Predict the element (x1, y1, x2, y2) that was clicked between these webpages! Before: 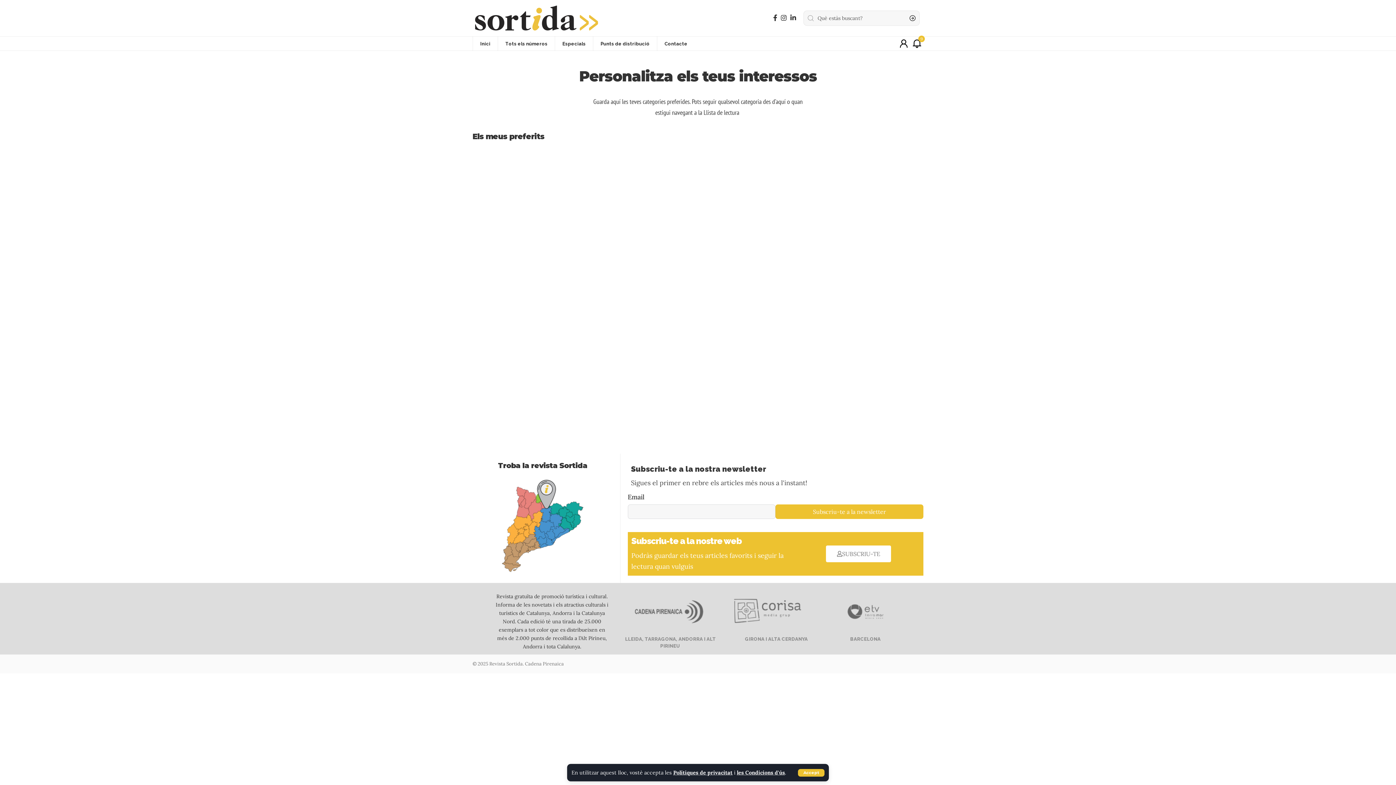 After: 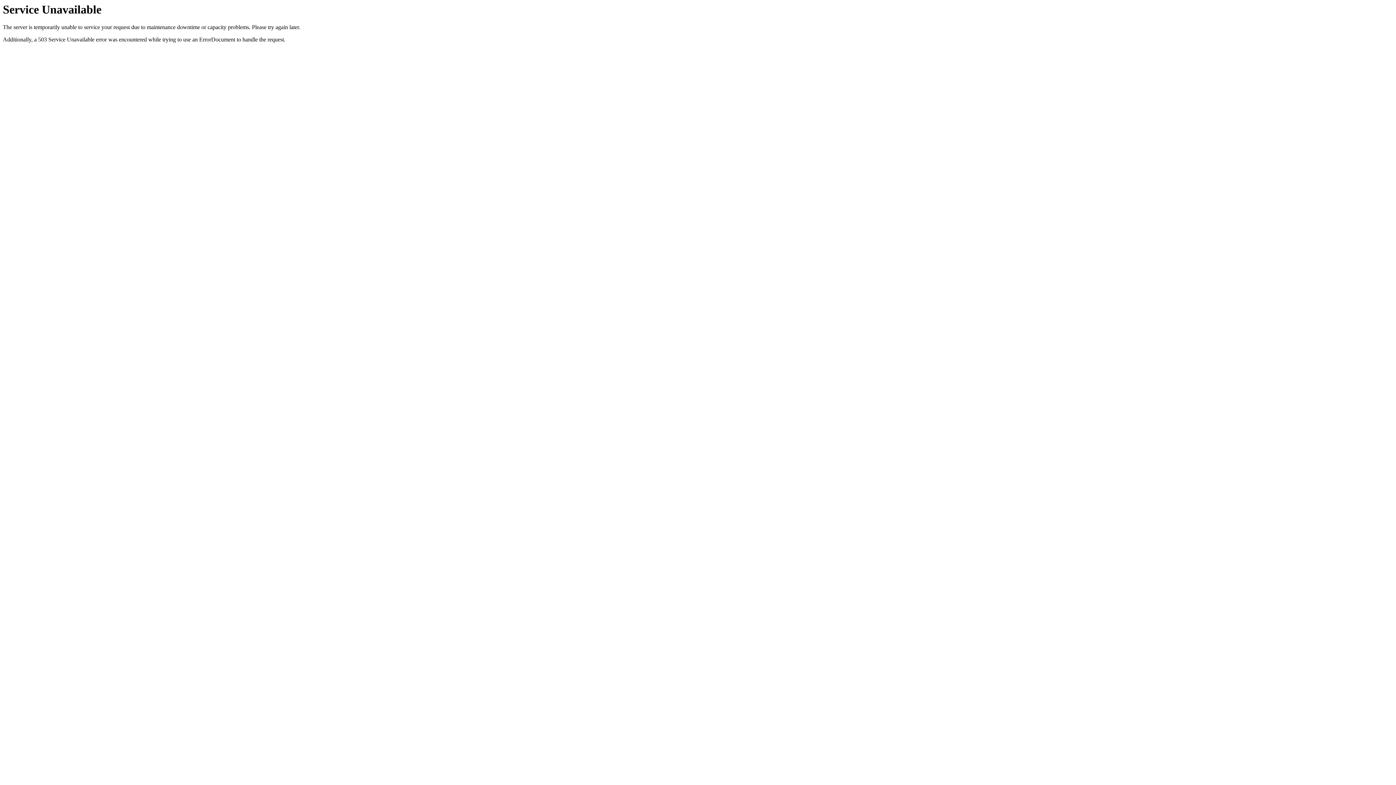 Action: bbox: (849, 636, 880, 642) label:  BARCELONA